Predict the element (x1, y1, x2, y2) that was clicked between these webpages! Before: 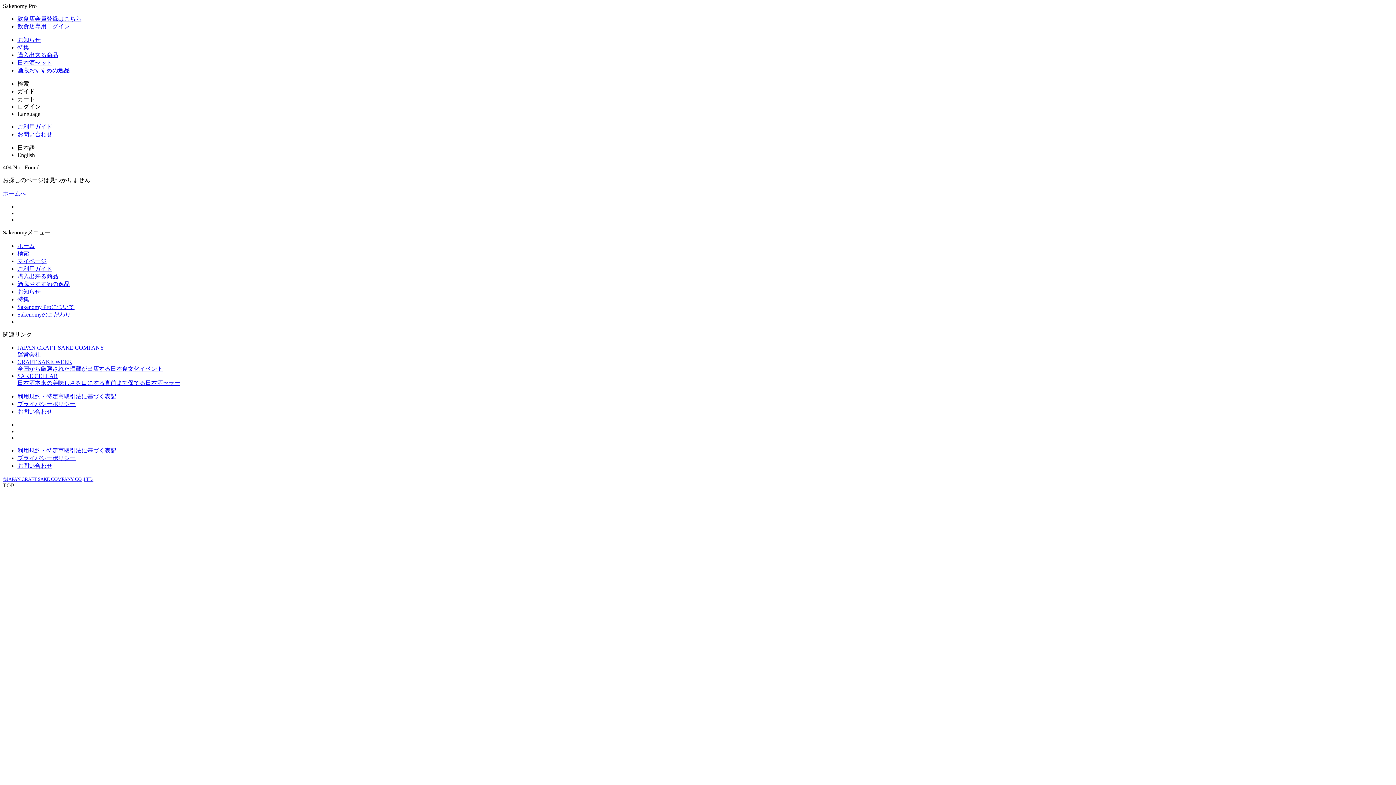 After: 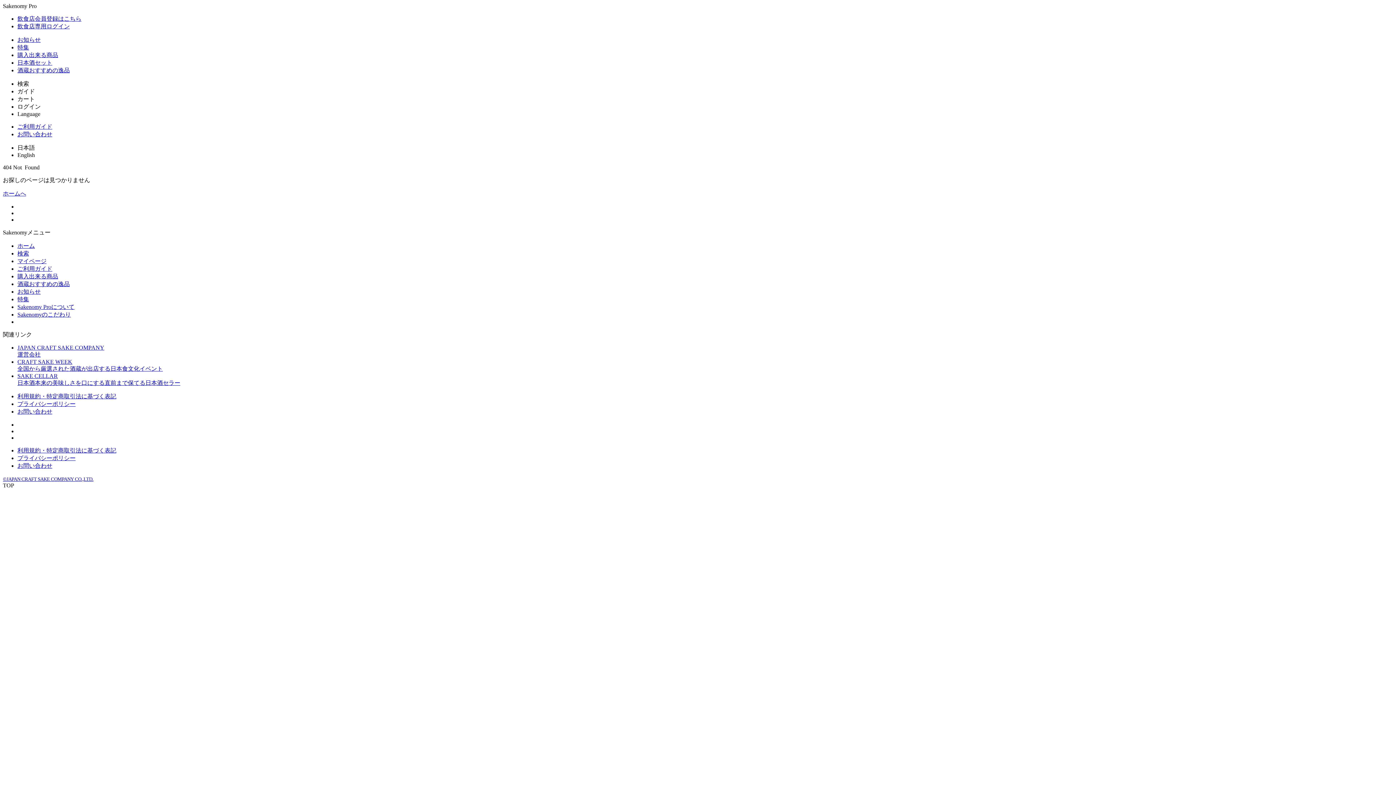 Action: bbox: (17, 44, 29, 50) label: 特集